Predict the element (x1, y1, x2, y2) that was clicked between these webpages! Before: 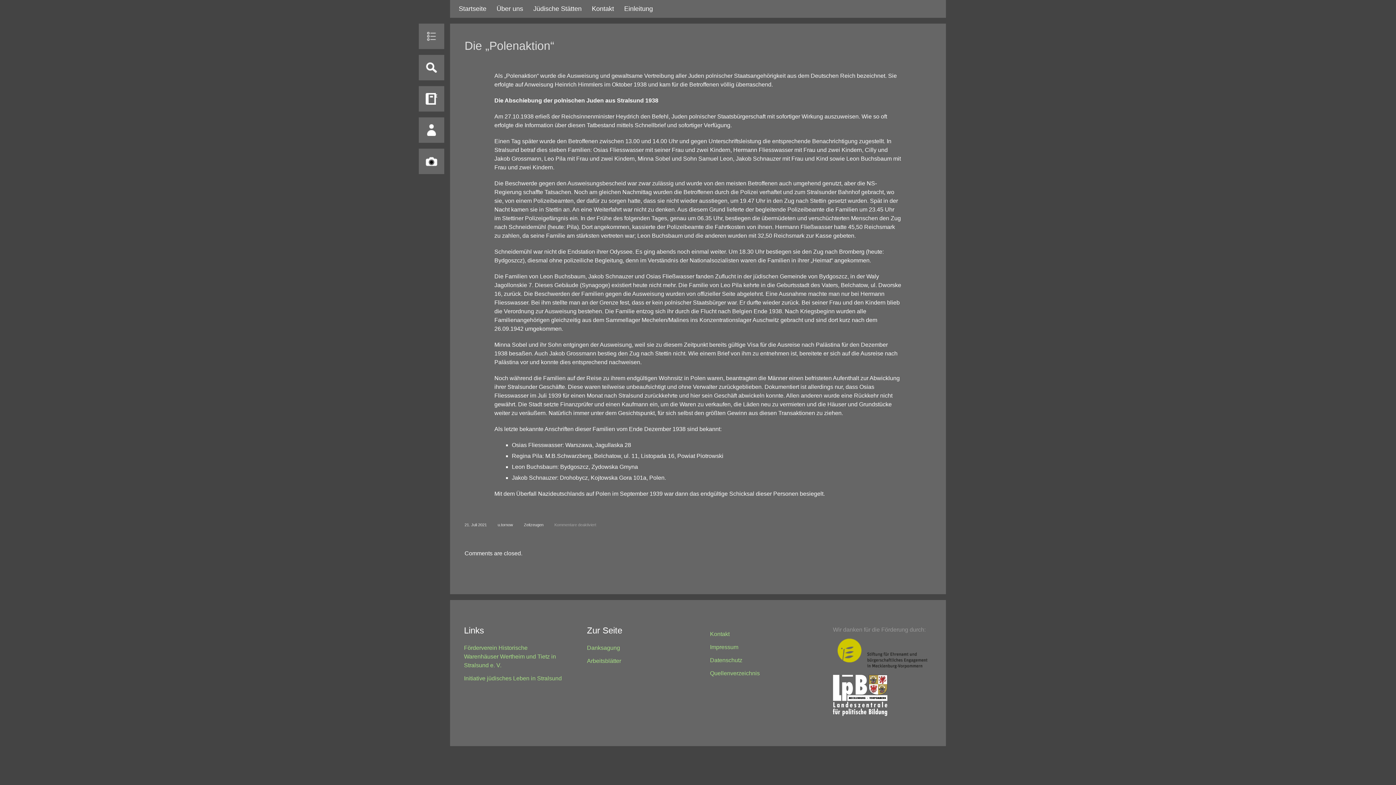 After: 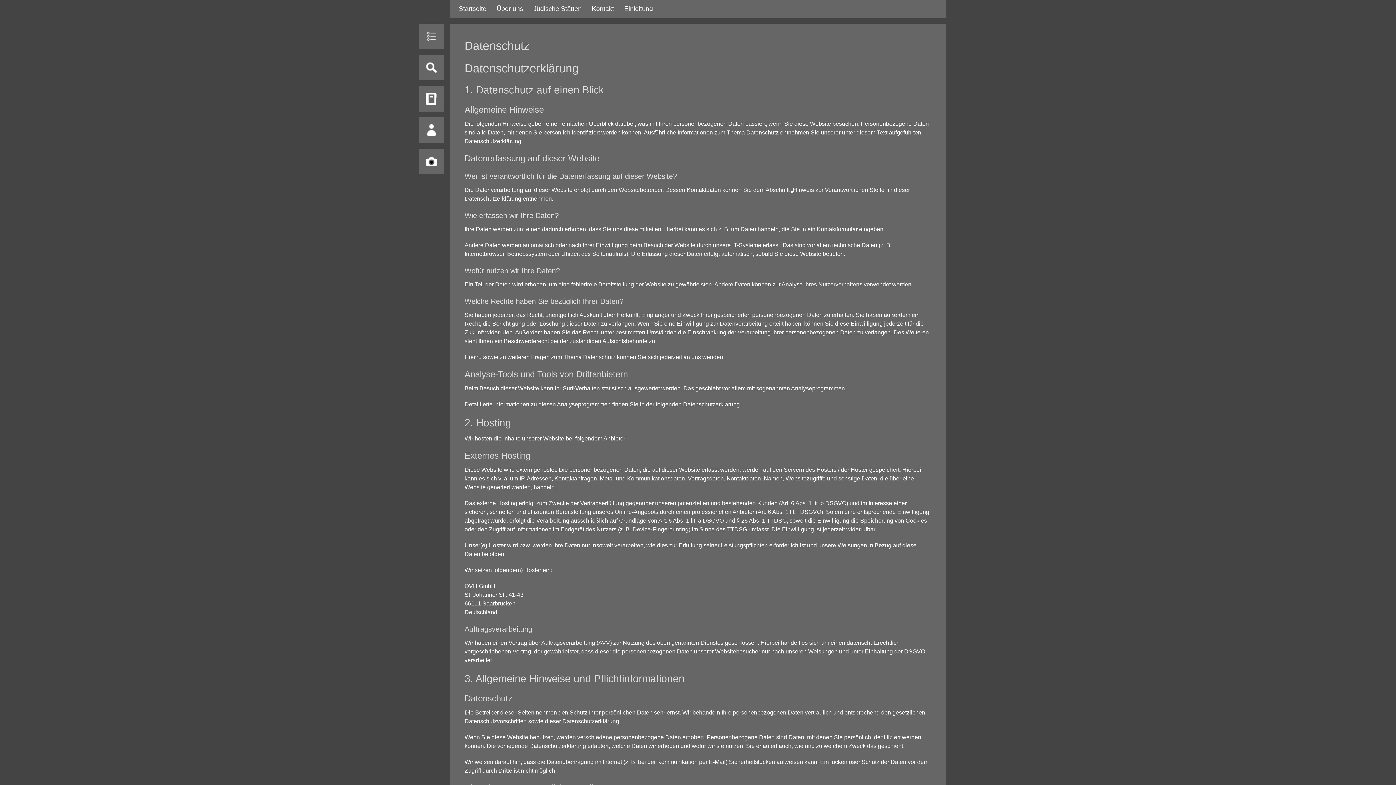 Action: label: Datenschutz bbox: (710, 657, 742, 663)